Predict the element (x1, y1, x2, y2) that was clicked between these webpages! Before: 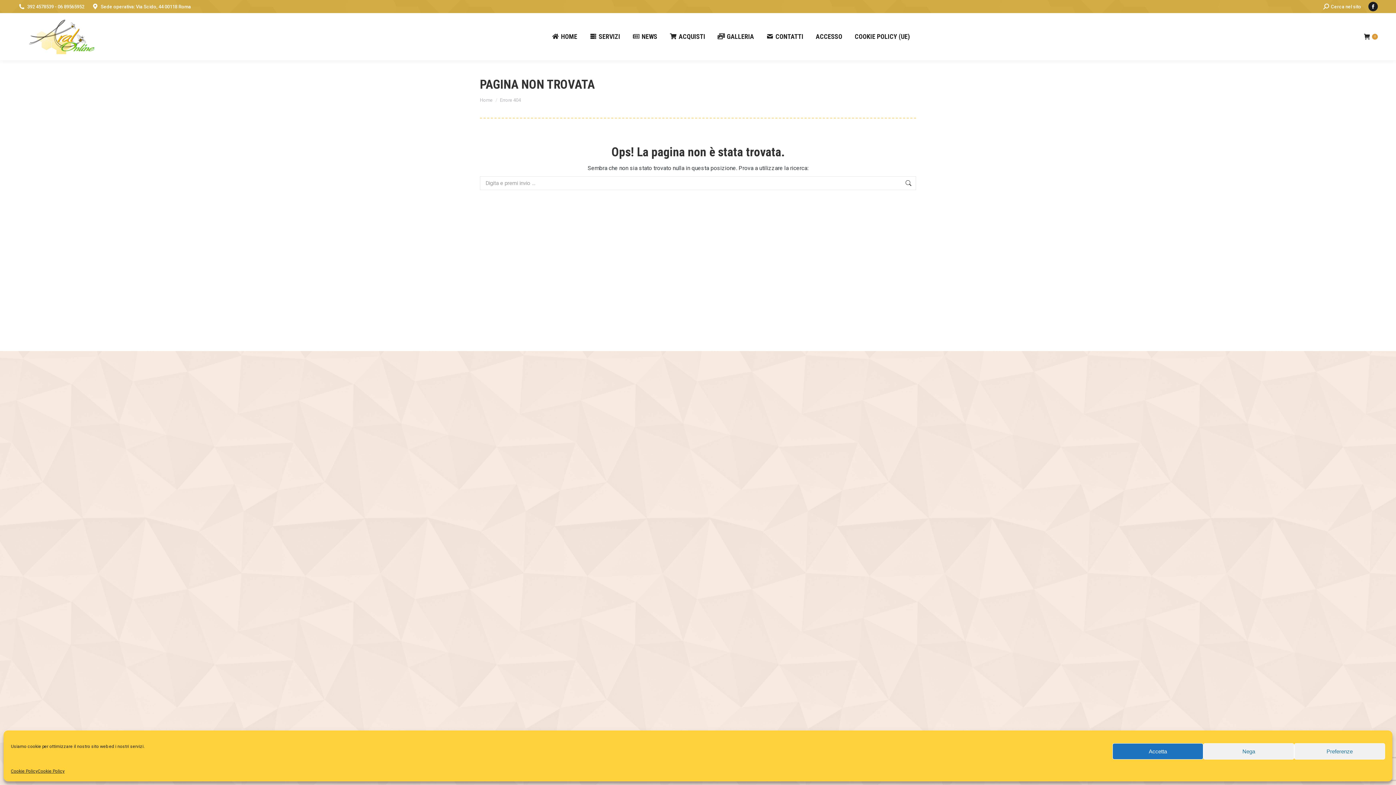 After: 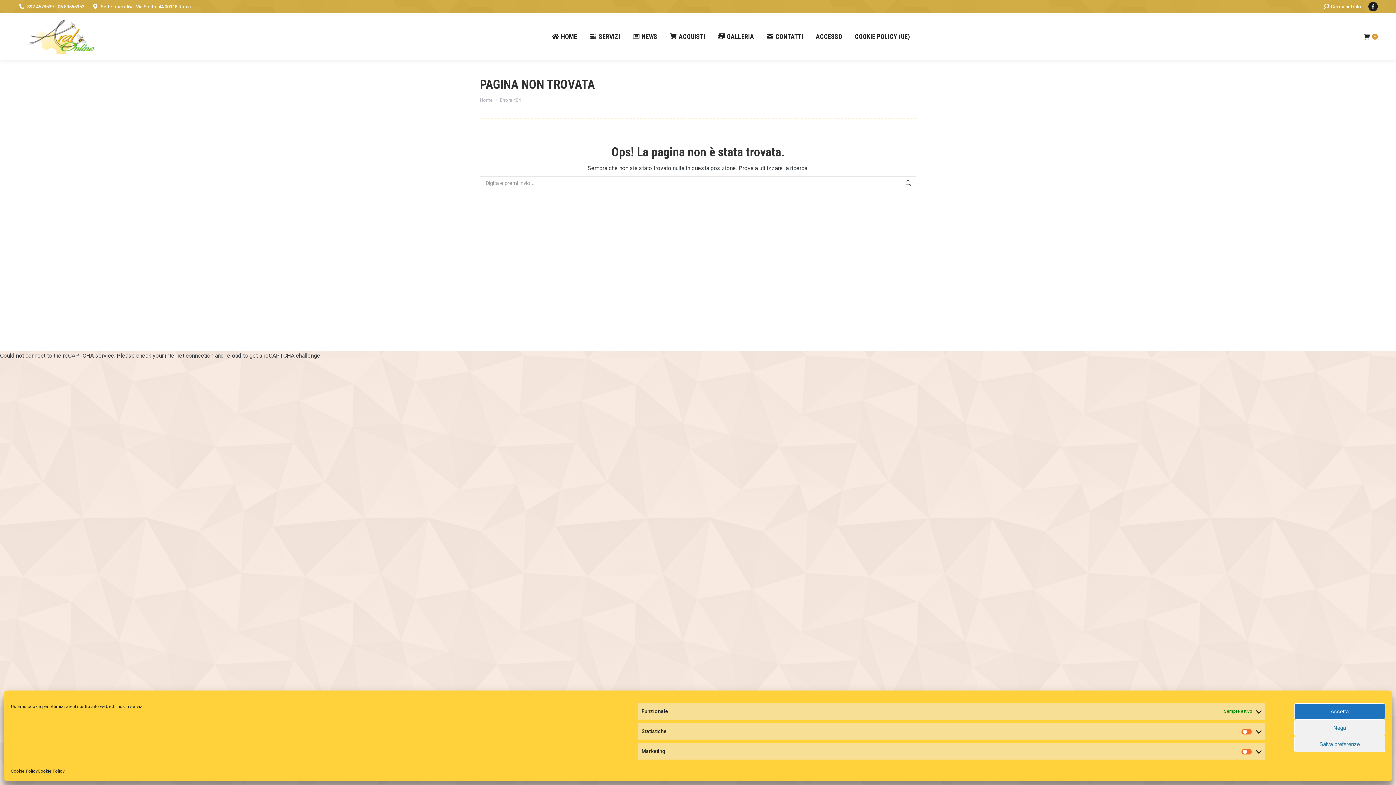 Action: bbox: (1294, 743, 1385, 760) label: Preferenze